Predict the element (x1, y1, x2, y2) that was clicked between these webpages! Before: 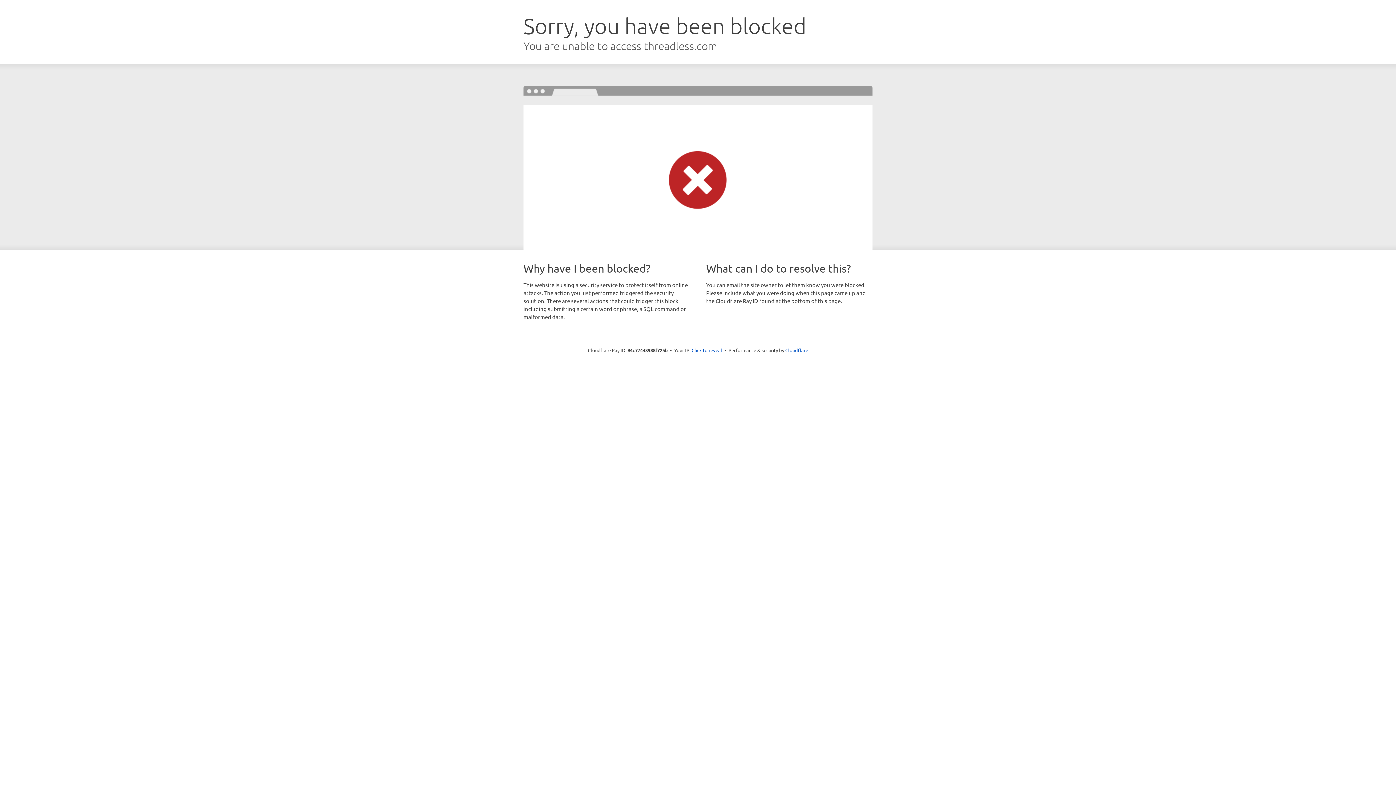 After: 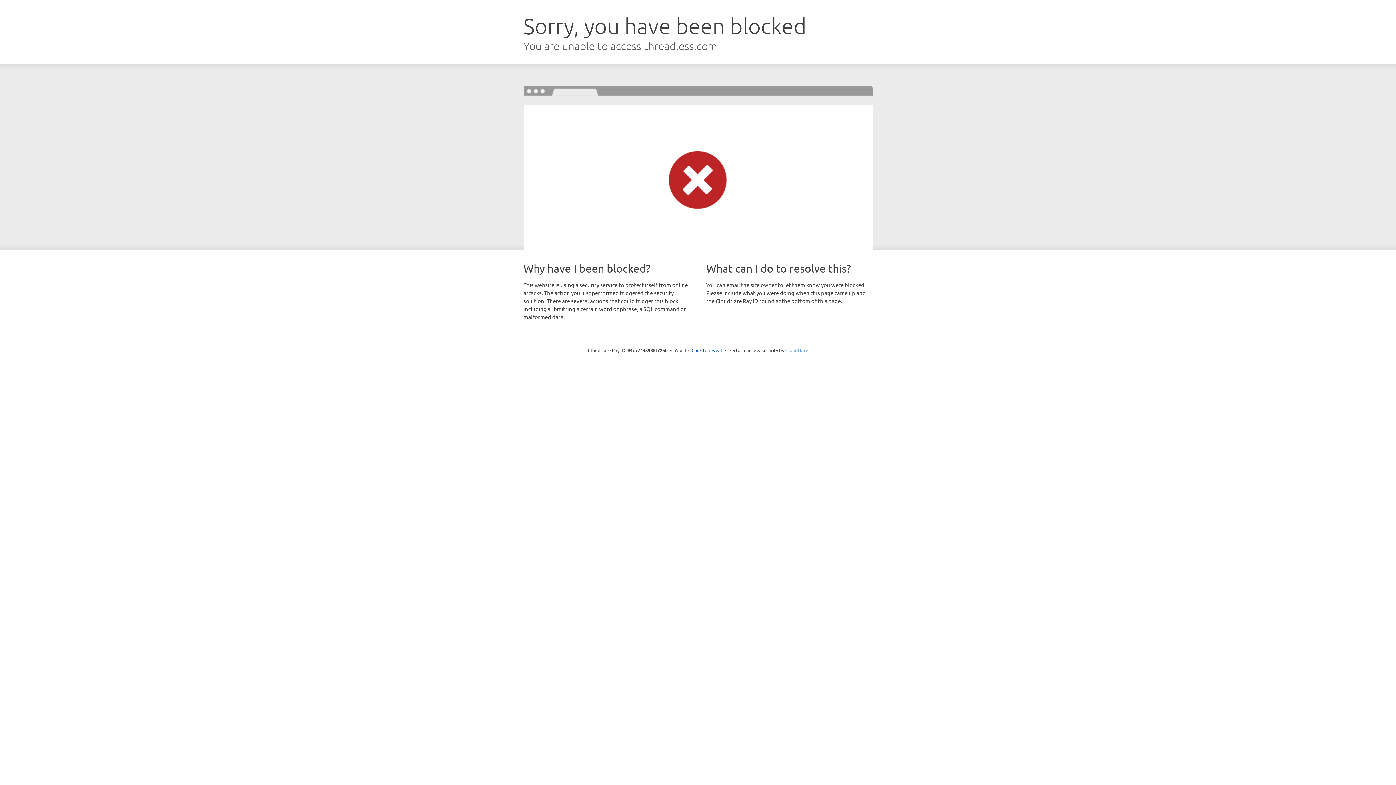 Action: label: Cloudflare bbox: (785, 347, 808, 353)